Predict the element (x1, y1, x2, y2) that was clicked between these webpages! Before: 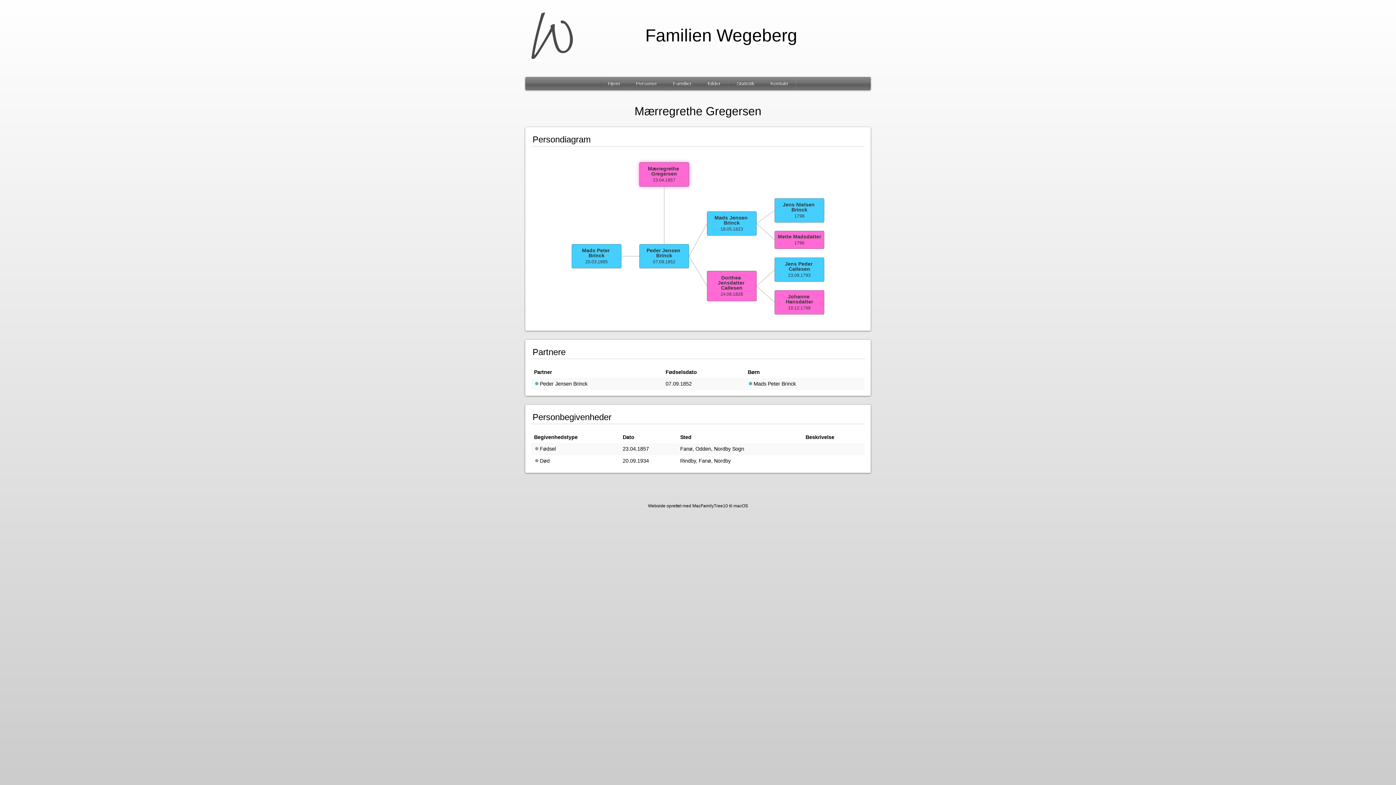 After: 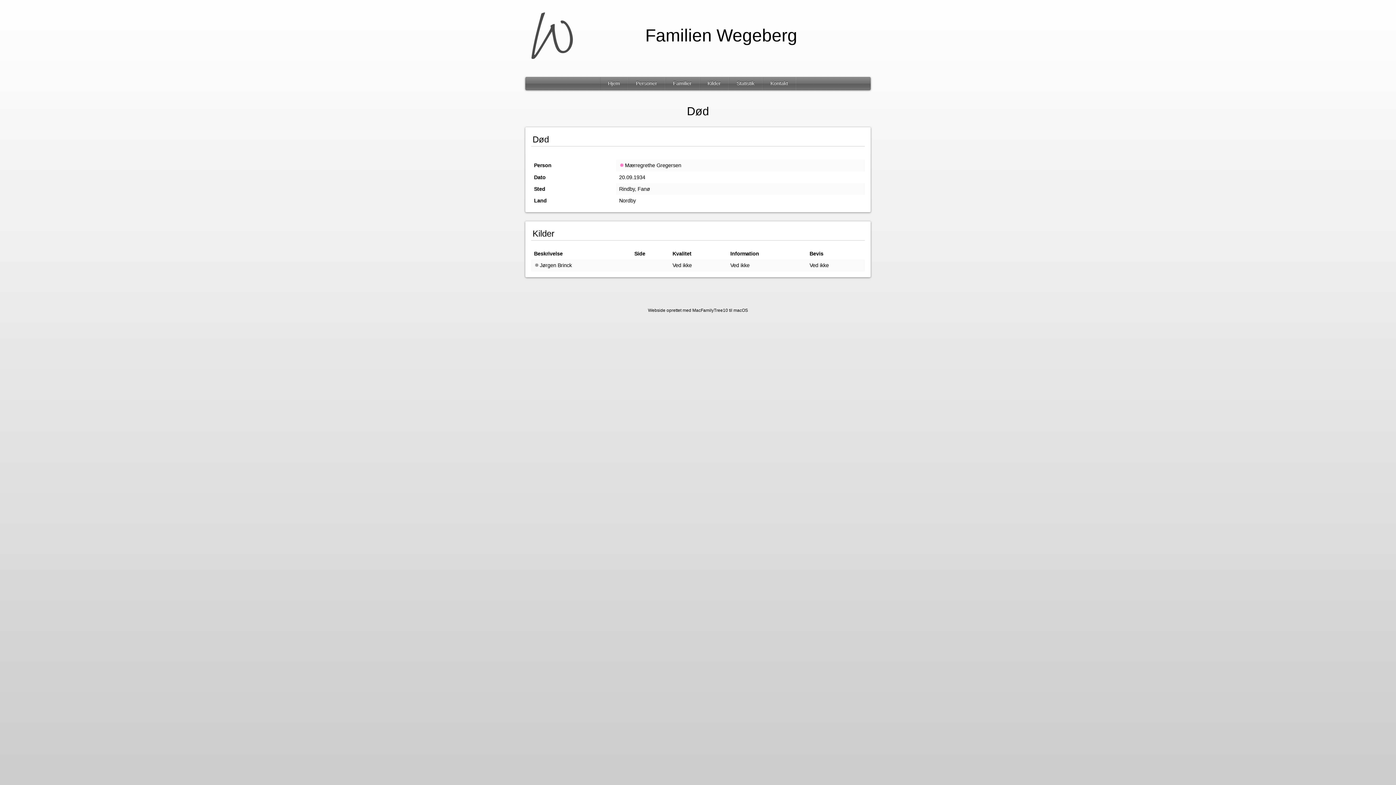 Action: bbox: (534, 458, 549, 464) label: Død